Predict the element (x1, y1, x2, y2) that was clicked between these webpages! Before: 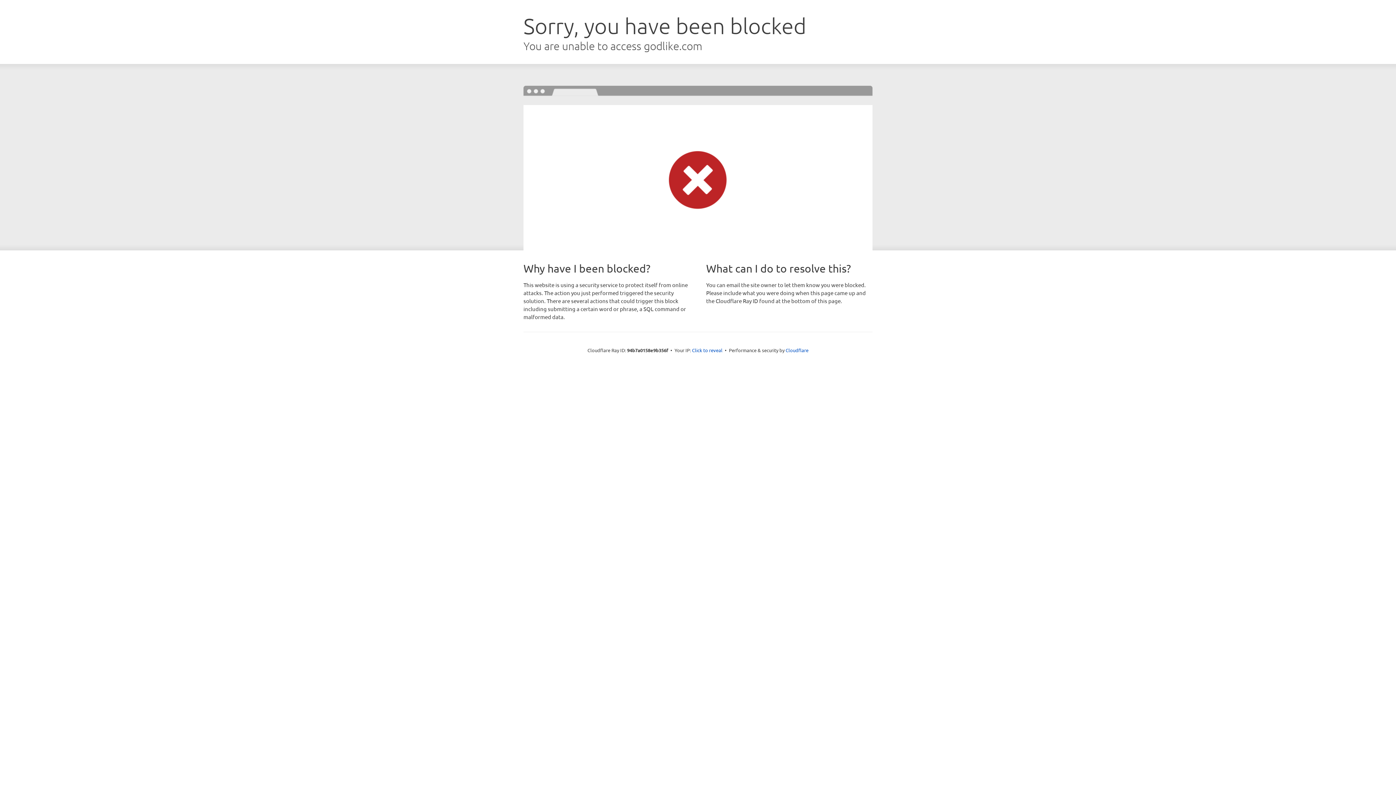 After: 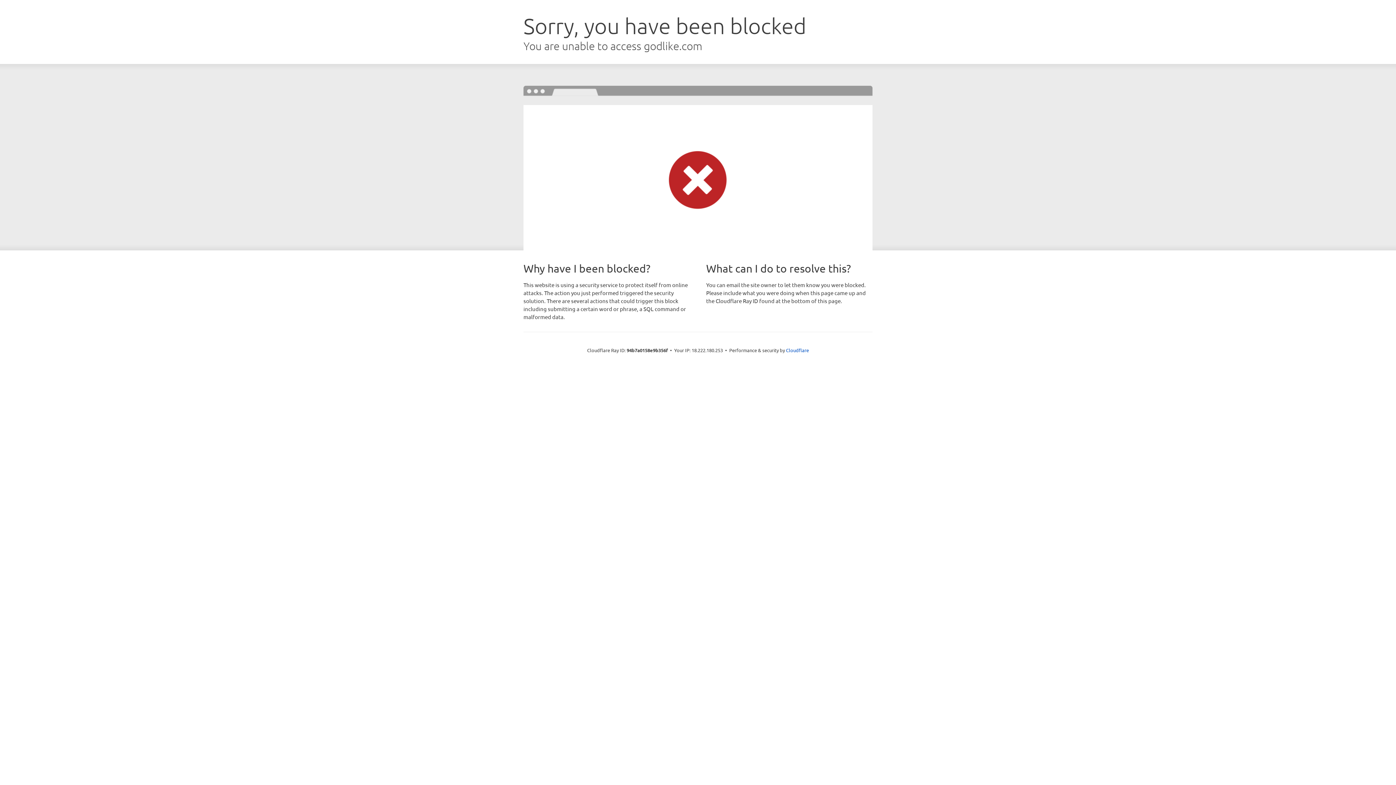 Action: bbox: (692, 346, 722, 353) label: Click to reveal